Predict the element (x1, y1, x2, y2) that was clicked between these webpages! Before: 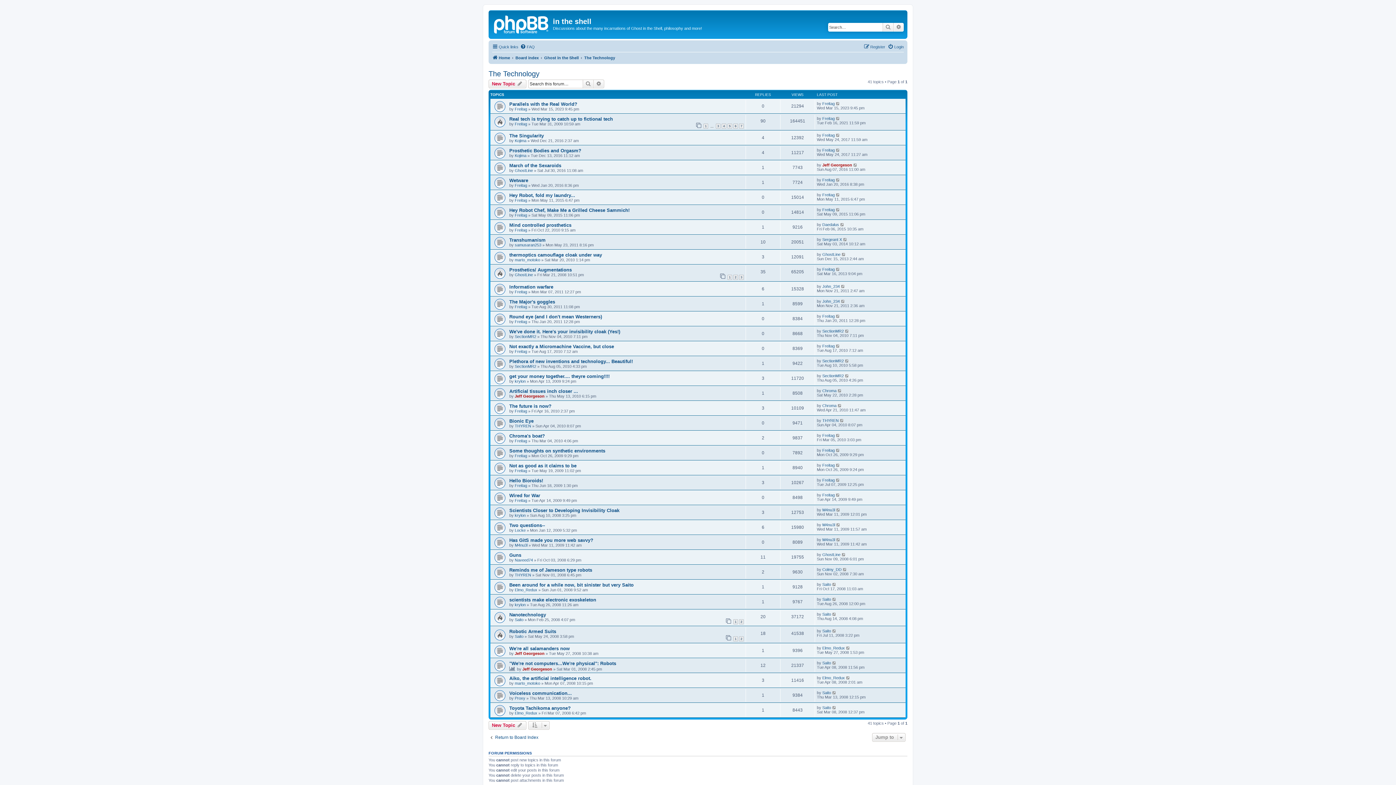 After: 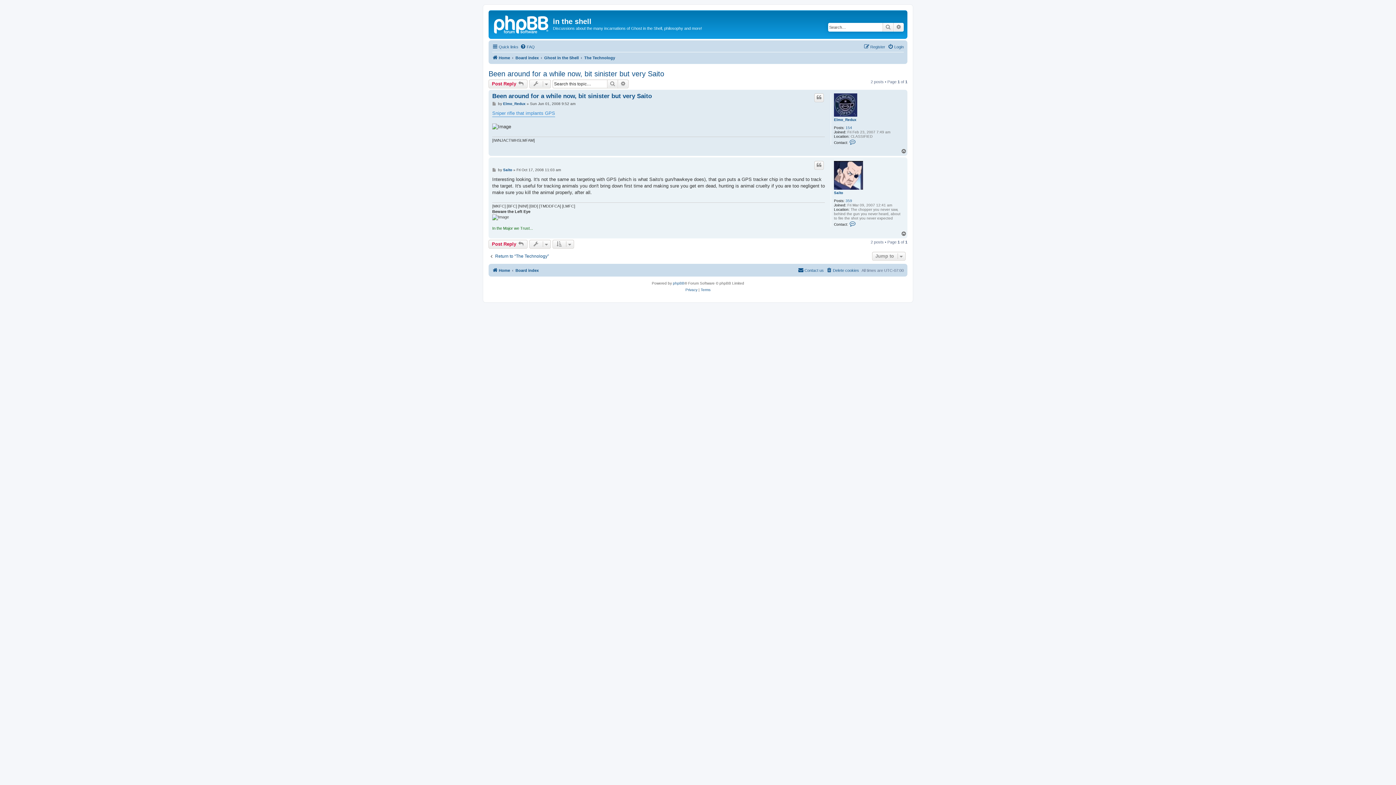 Action: label: Been around for a while now, bit sinister but very Saito bbox: (509, 582, 633, 587)